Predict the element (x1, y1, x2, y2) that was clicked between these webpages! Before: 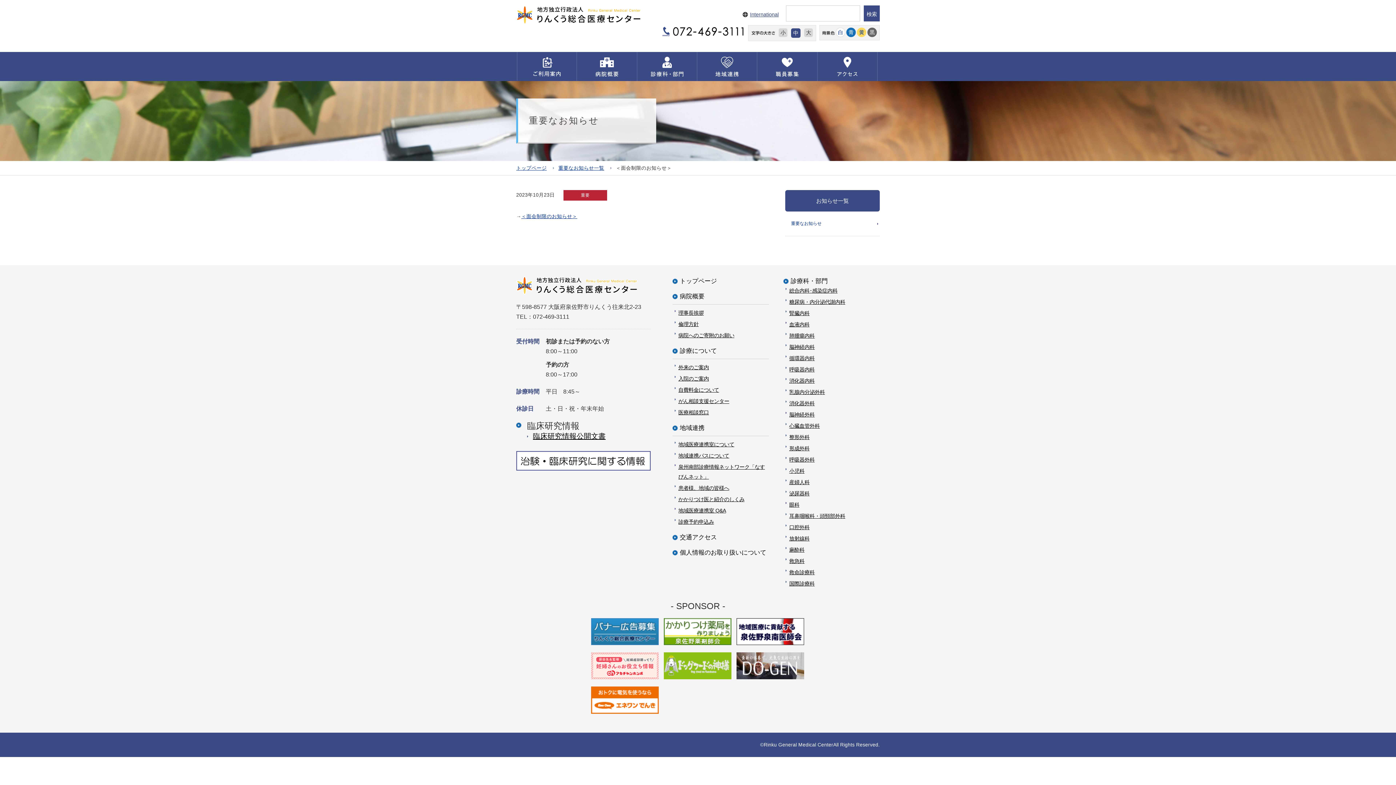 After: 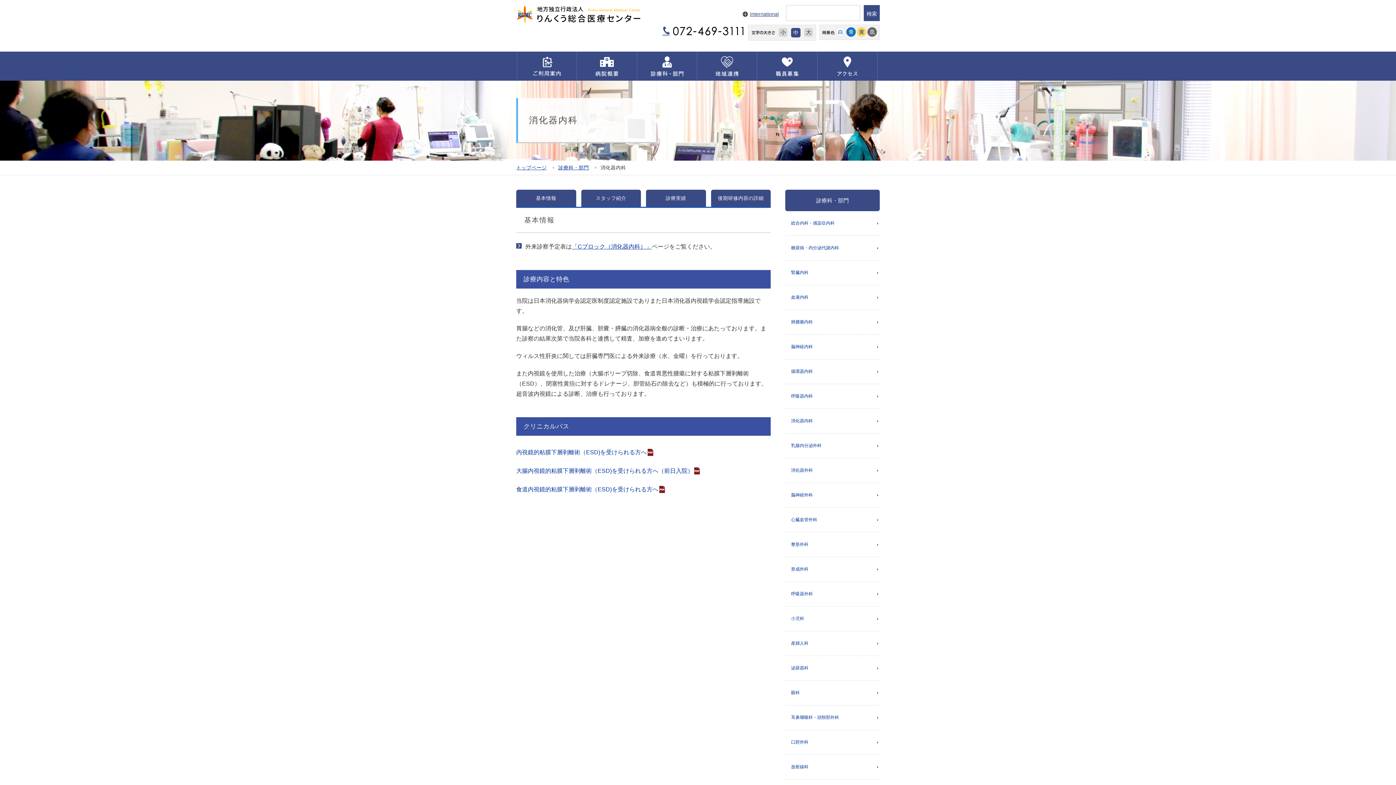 Action: label: 消化器内科 bbox: (789, 378, 814, 383)